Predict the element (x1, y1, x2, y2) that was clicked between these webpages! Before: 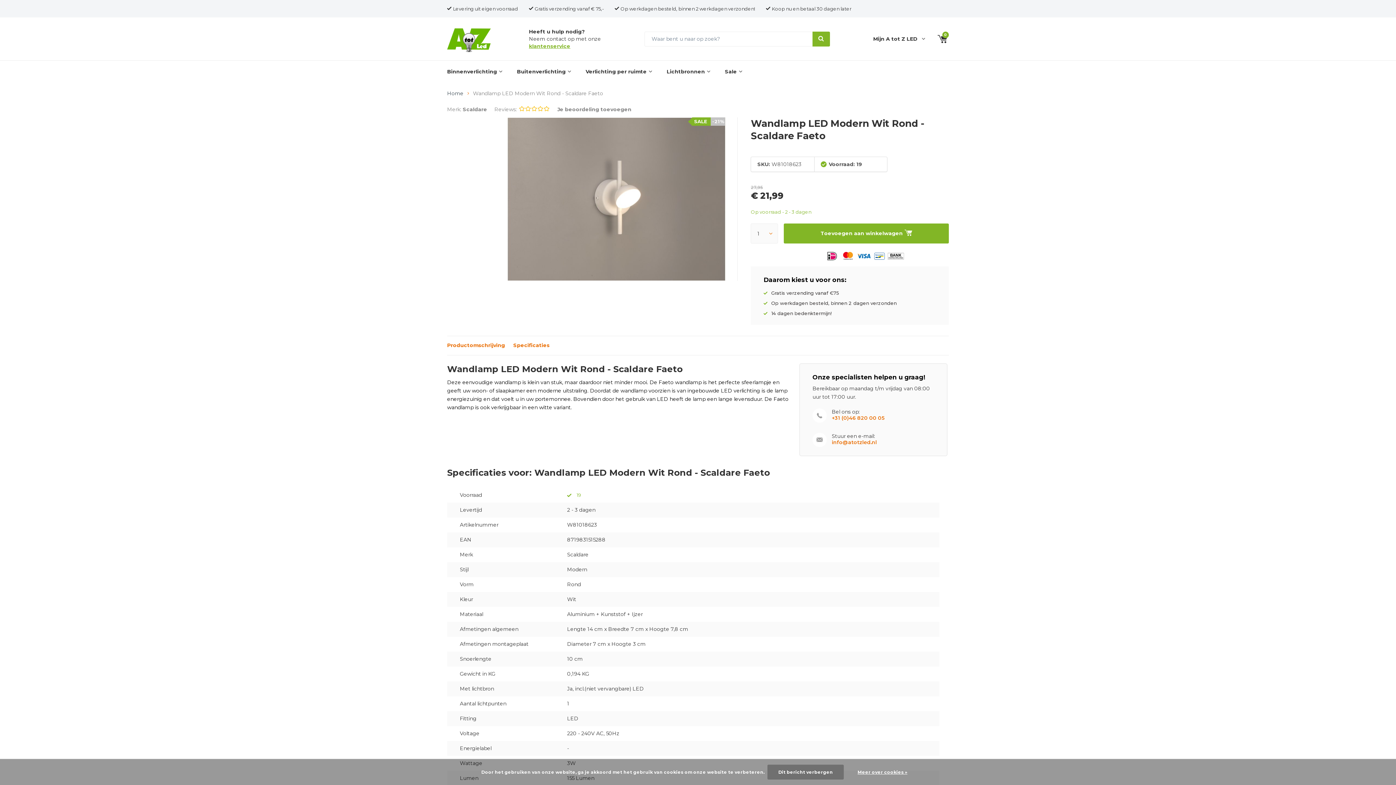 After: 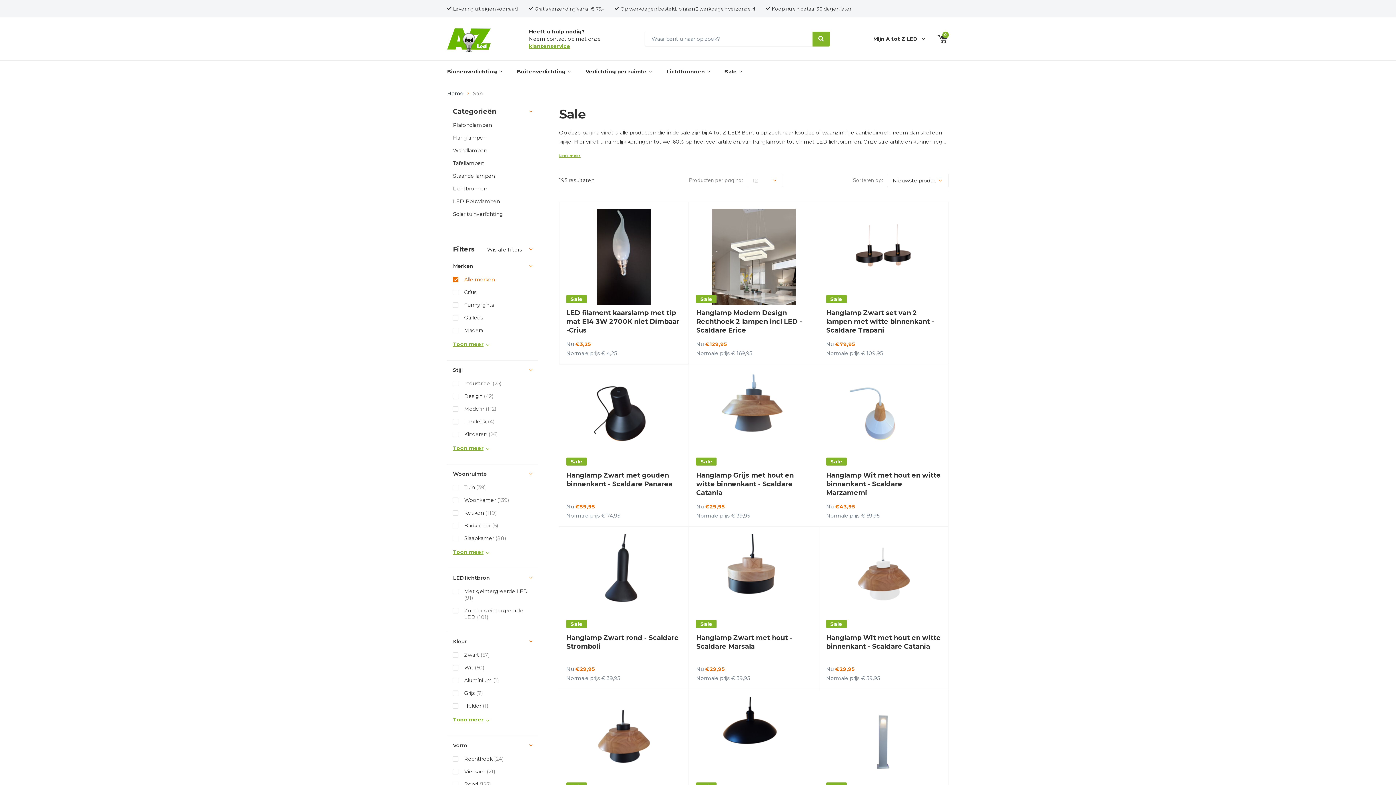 Action: label: Sale bbox: (725, 60, 742, 82)